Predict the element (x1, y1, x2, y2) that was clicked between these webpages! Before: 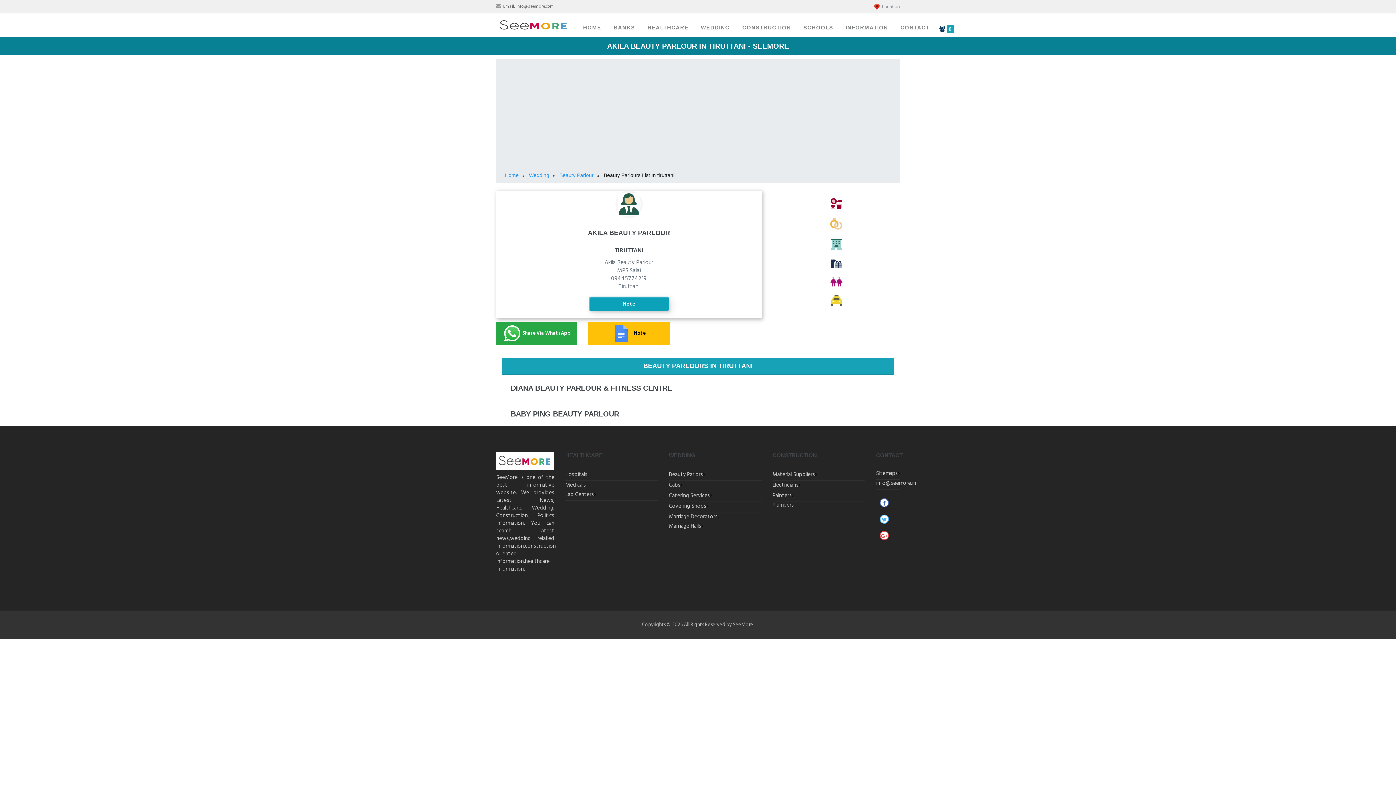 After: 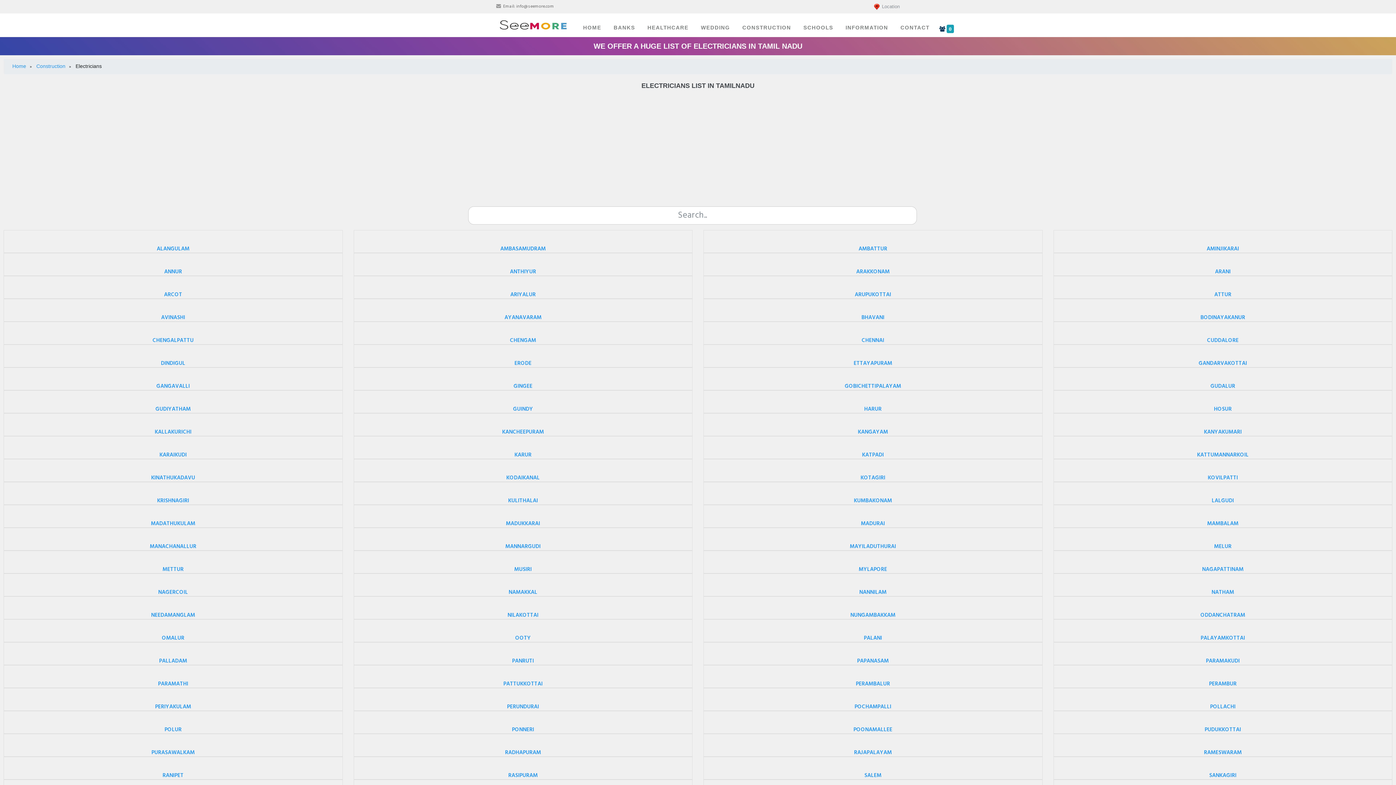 Action: label: Electricians bbox: (772, 482, 798, 489)